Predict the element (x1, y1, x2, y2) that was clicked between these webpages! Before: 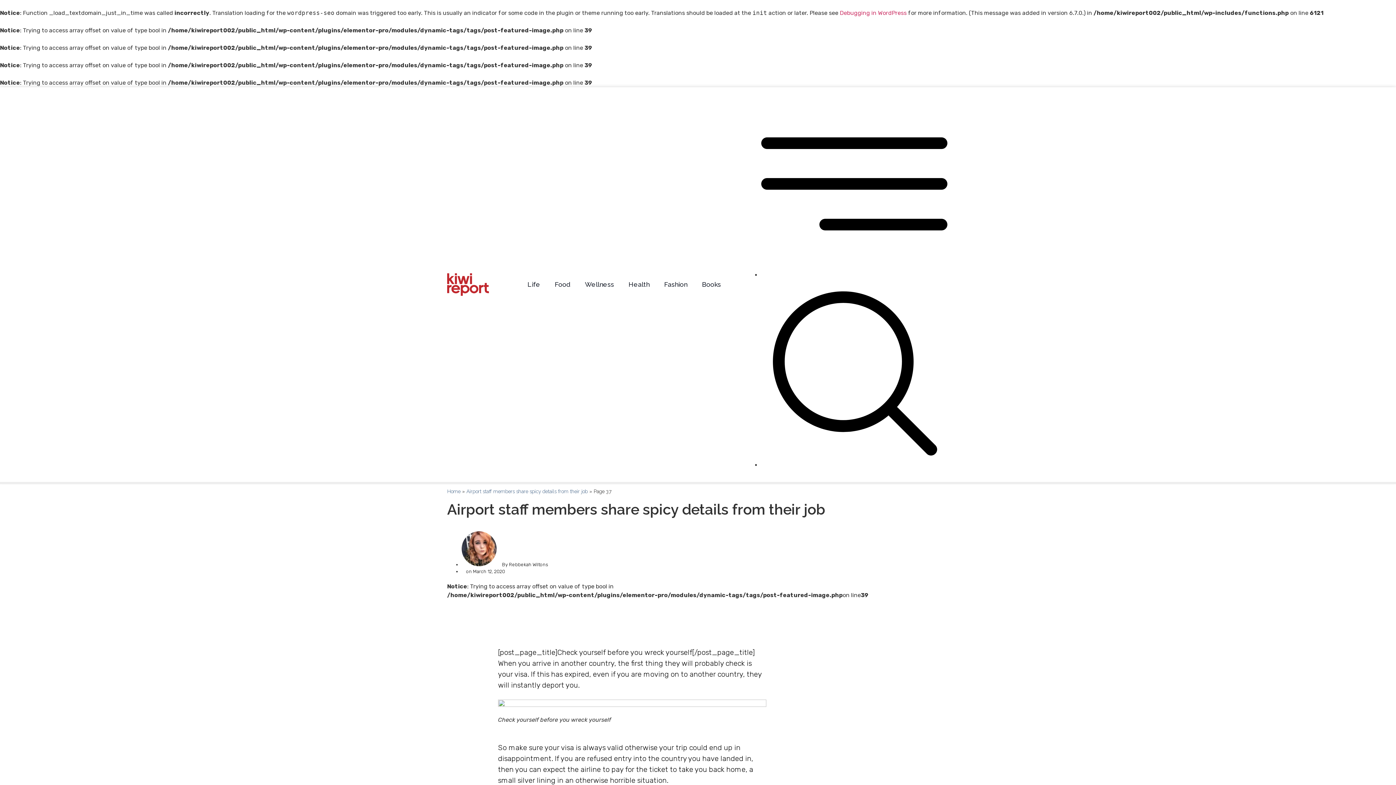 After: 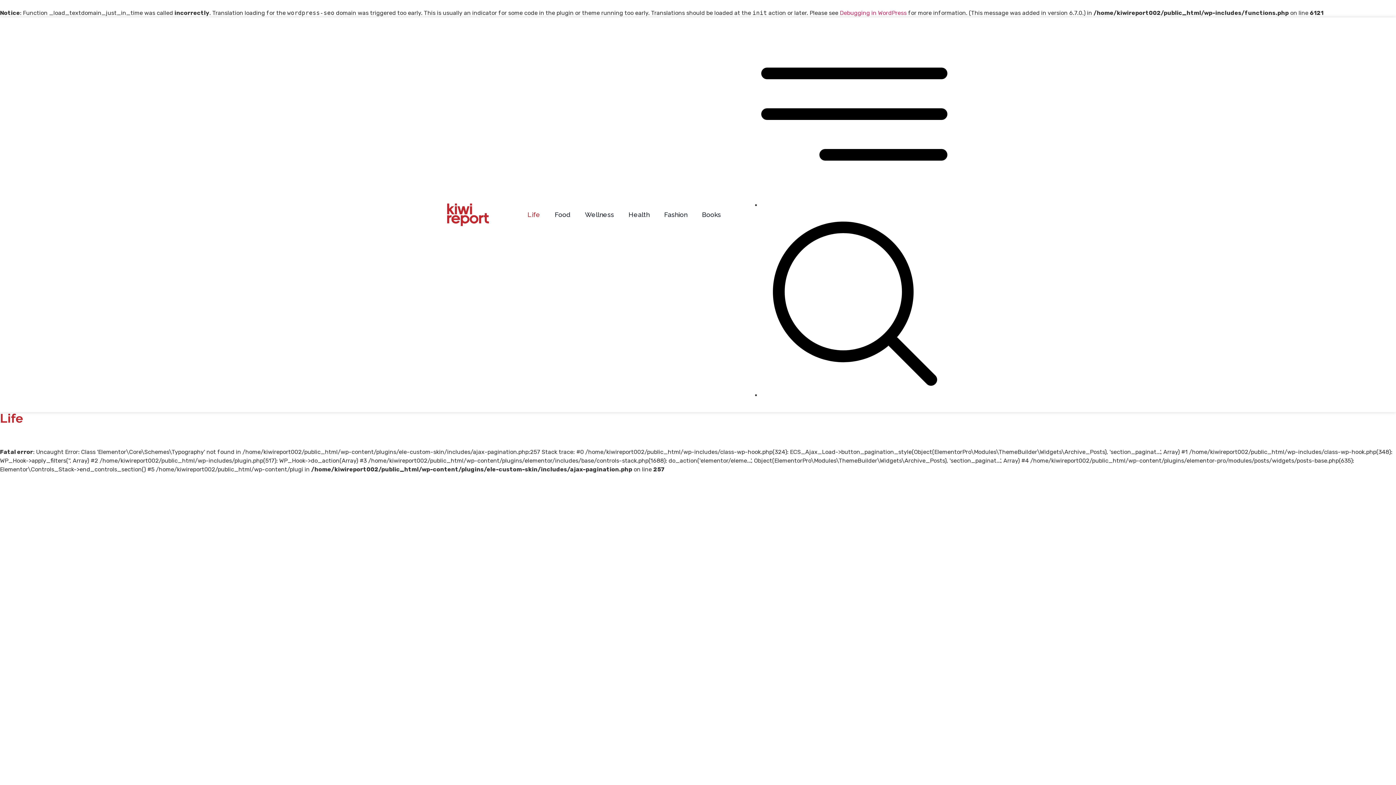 Action: bbox: (527, 276, 540, 293) label: Life